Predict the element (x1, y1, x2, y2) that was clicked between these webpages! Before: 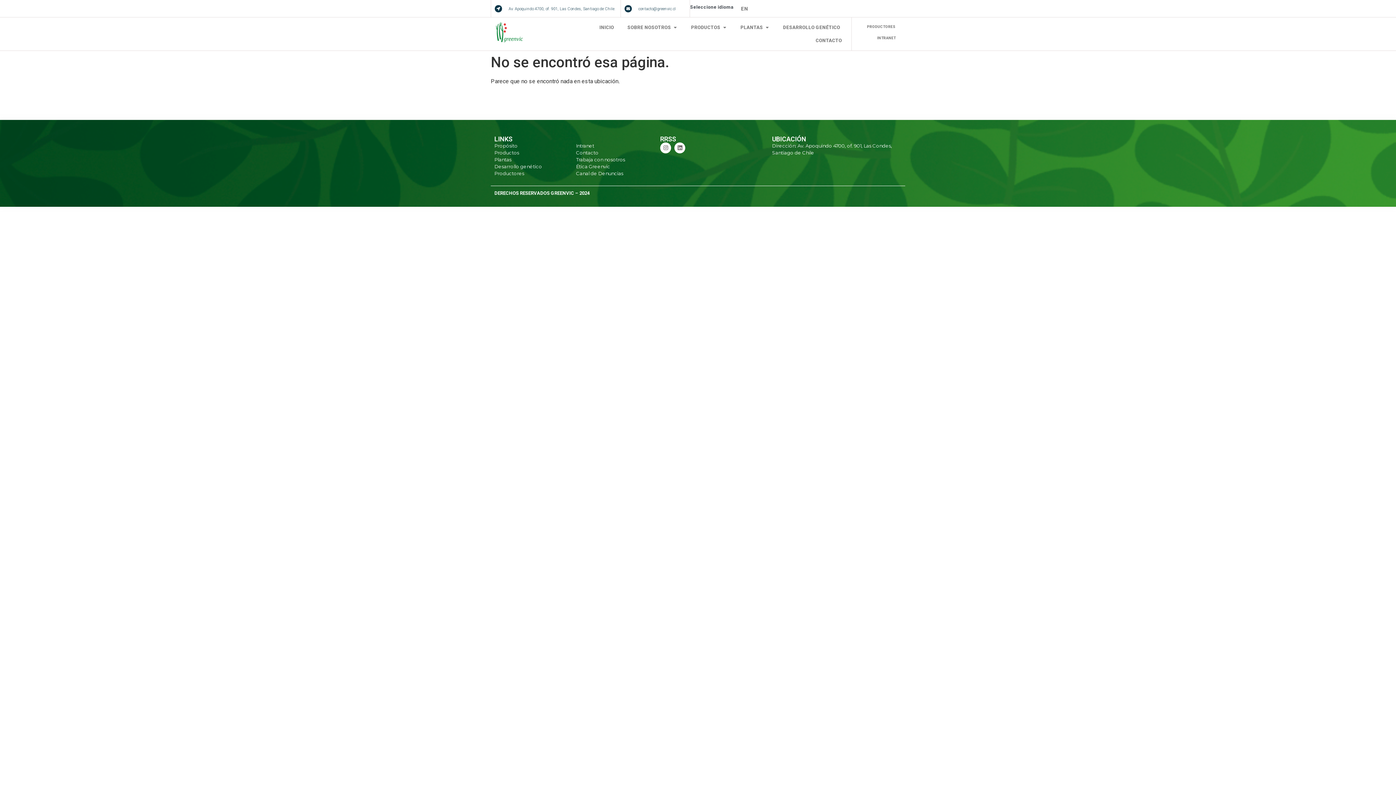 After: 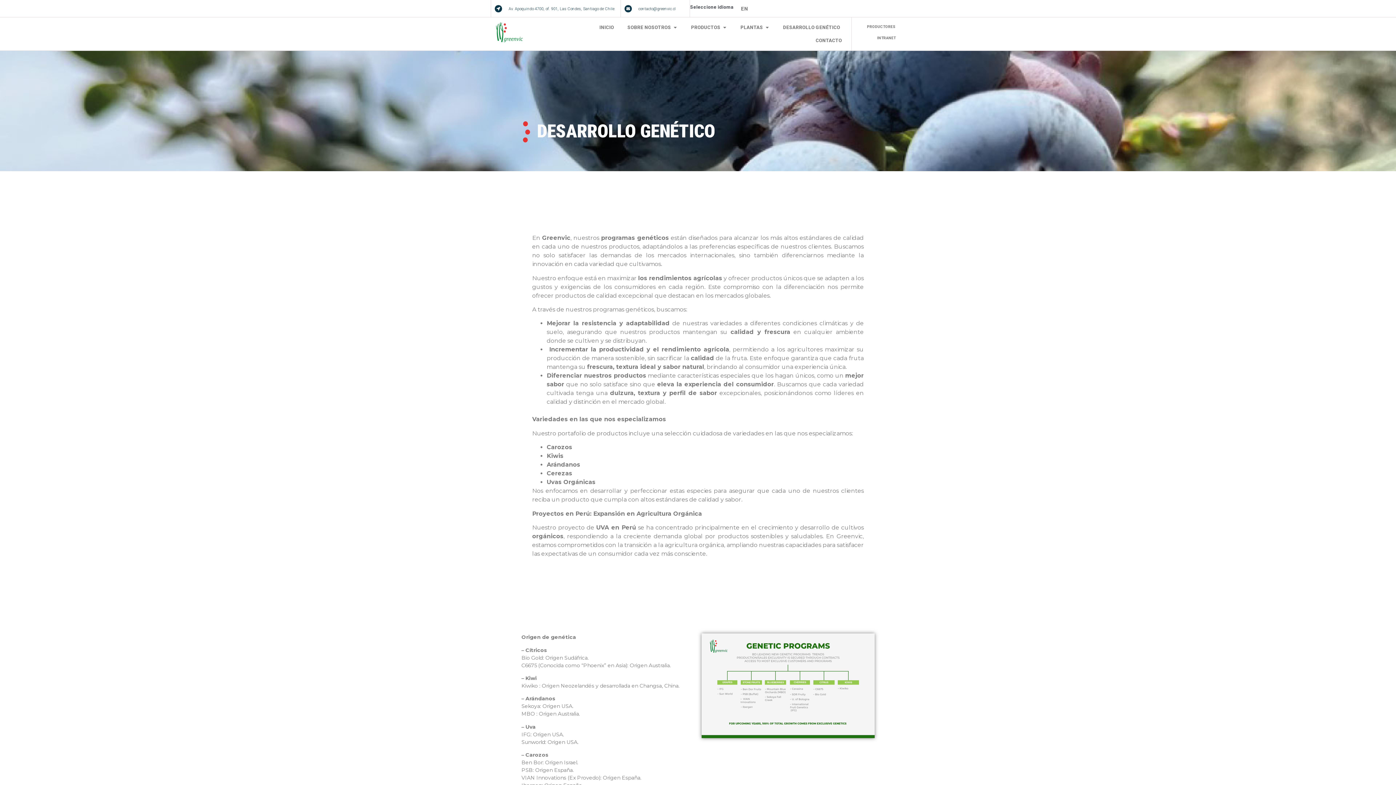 Action: bbox: (494, 163, 542, 169) label: Desarrollo genético